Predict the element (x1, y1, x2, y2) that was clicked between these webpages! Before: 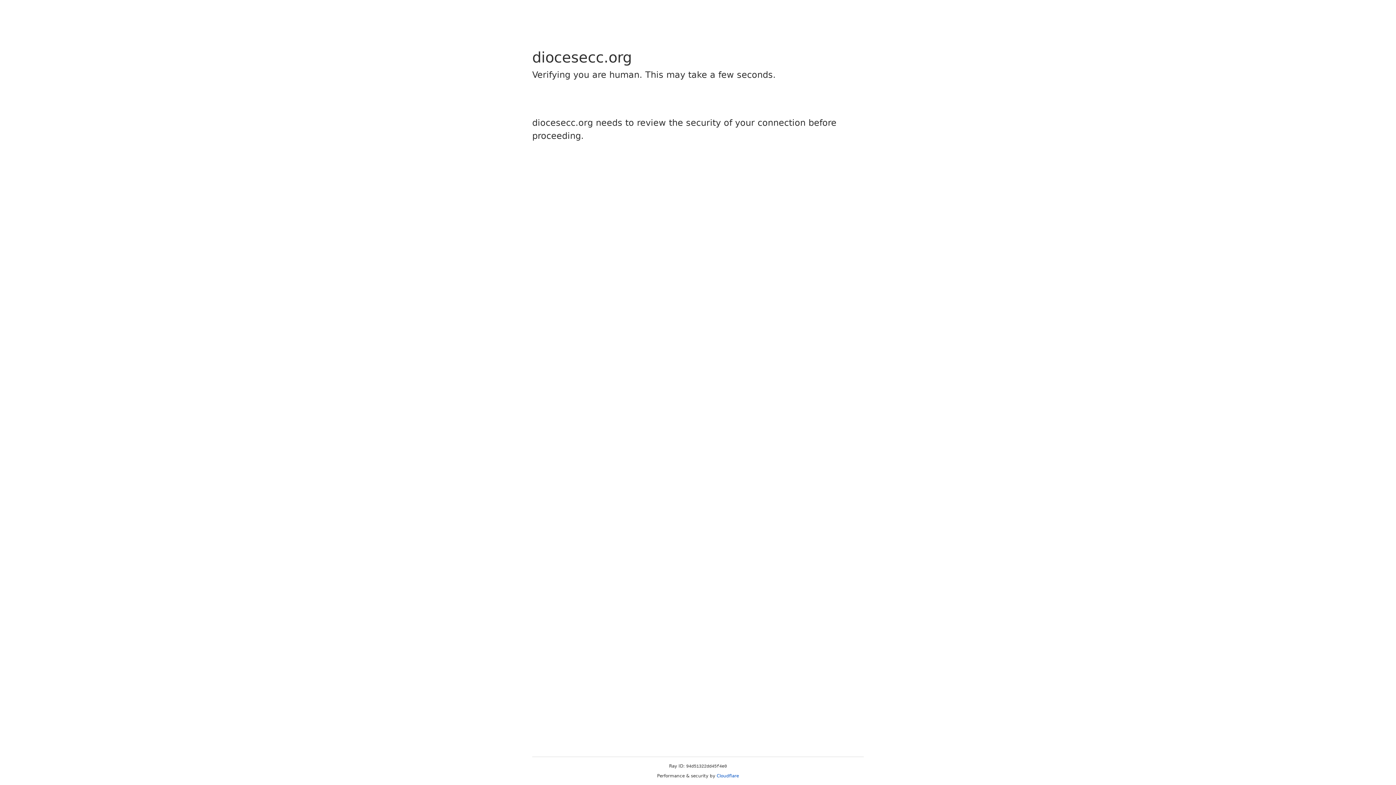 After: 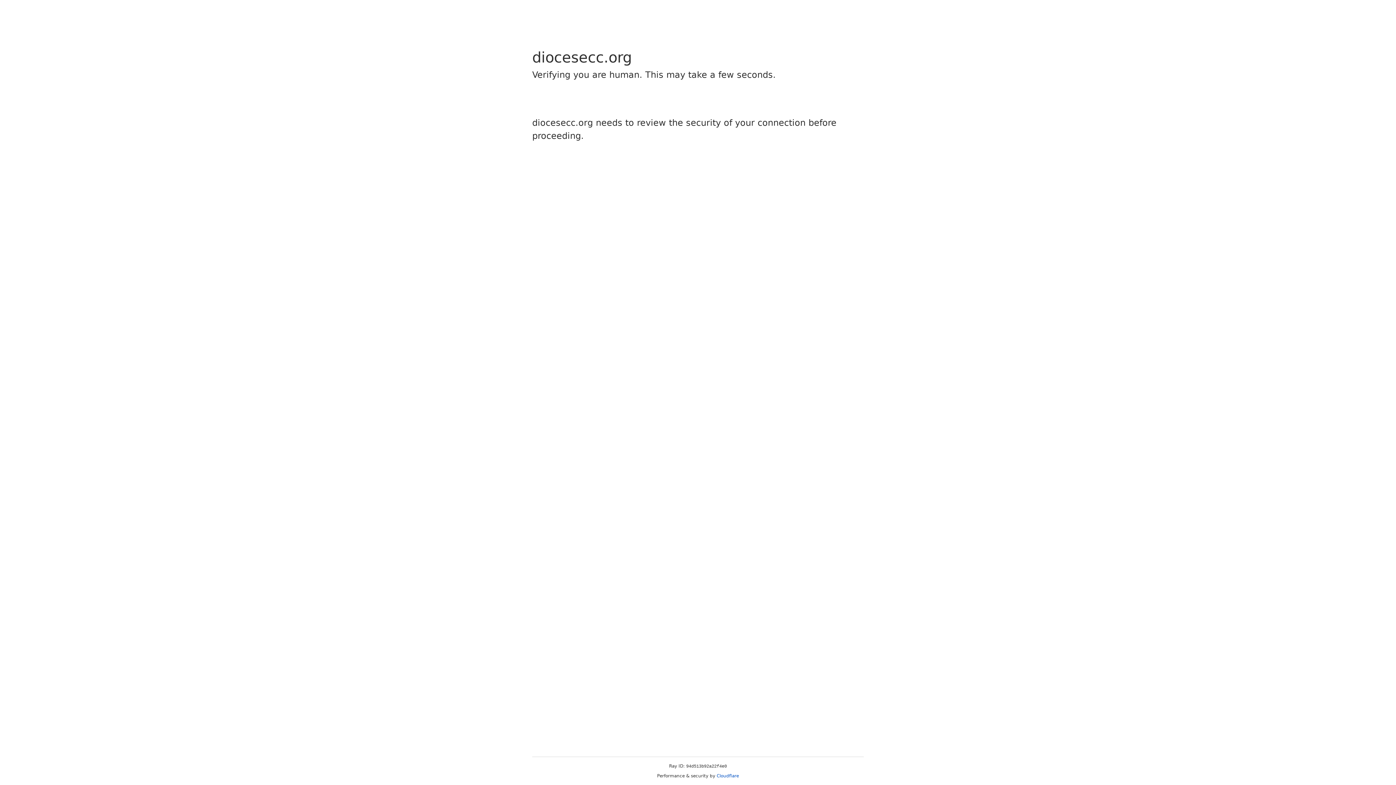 Action: bbox: (716, 773, 739, 778) label: Cloudflare